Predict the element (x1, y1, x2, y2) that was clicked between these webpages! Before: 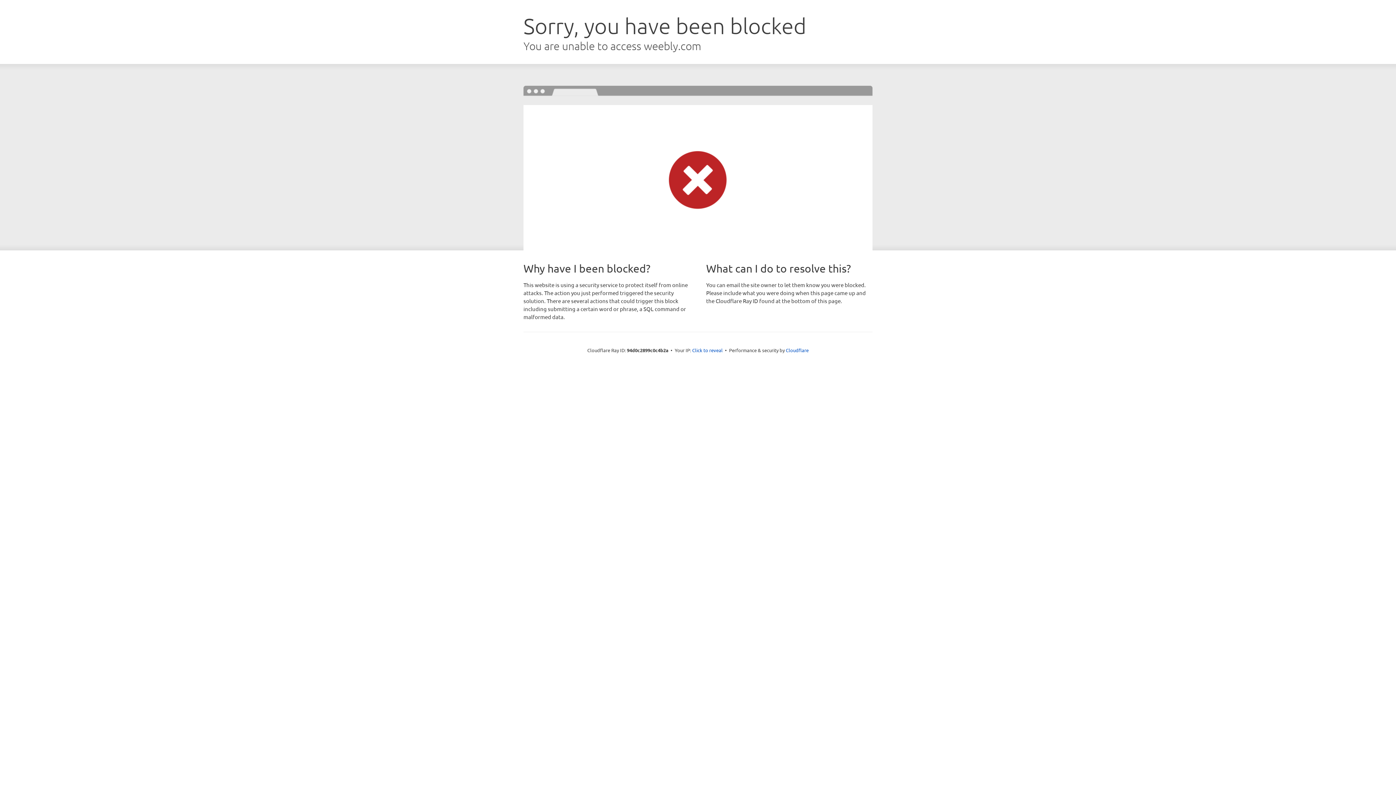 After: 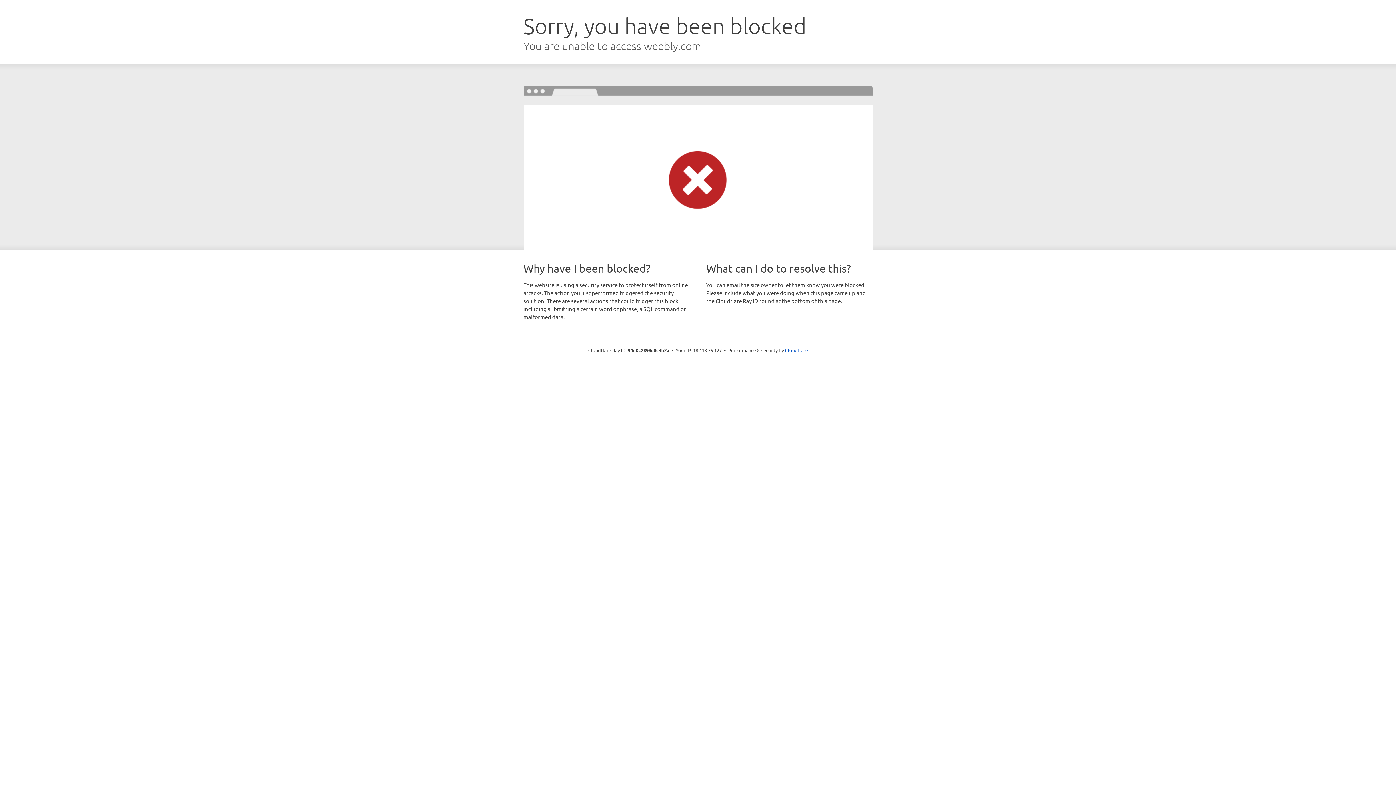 Action: label: Click to reveal bbox: (692, 346, 722, 353)